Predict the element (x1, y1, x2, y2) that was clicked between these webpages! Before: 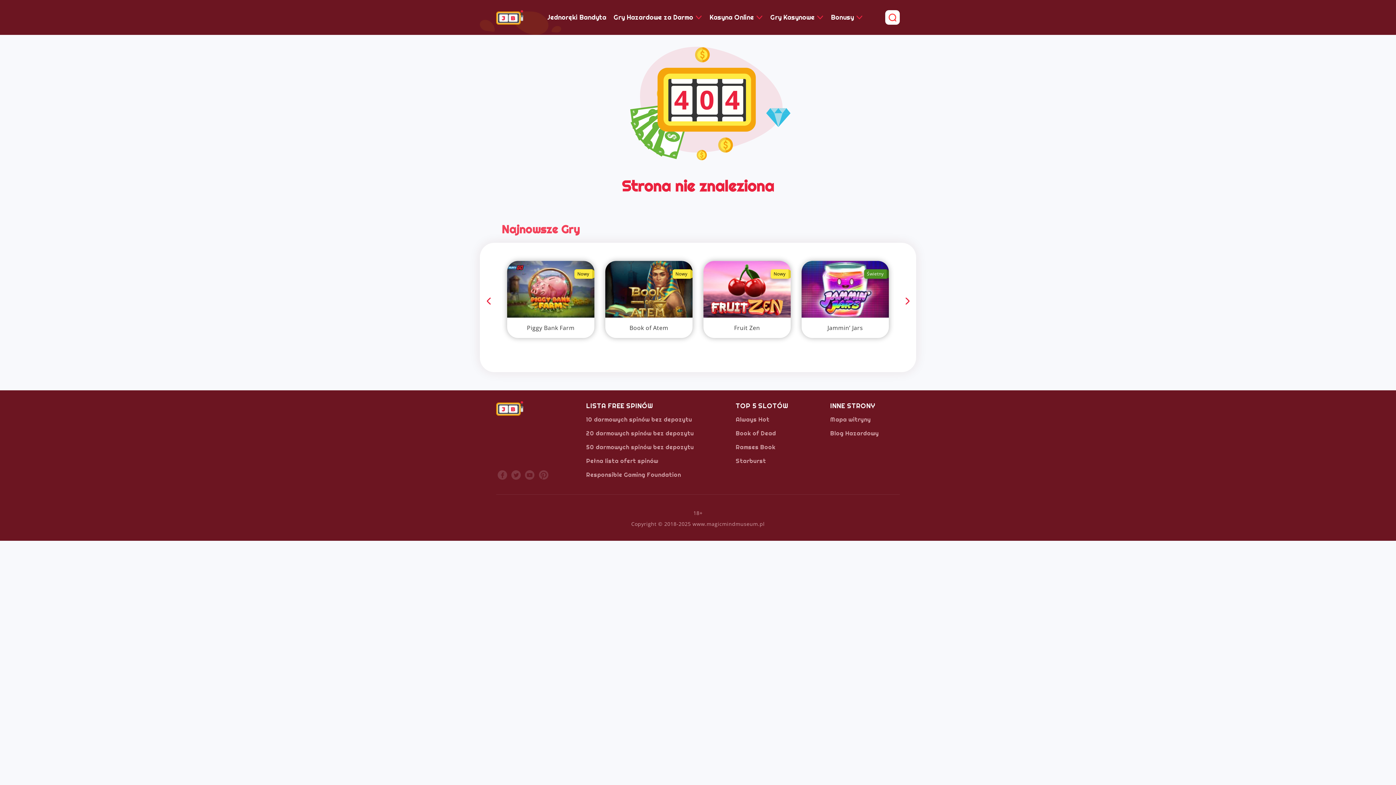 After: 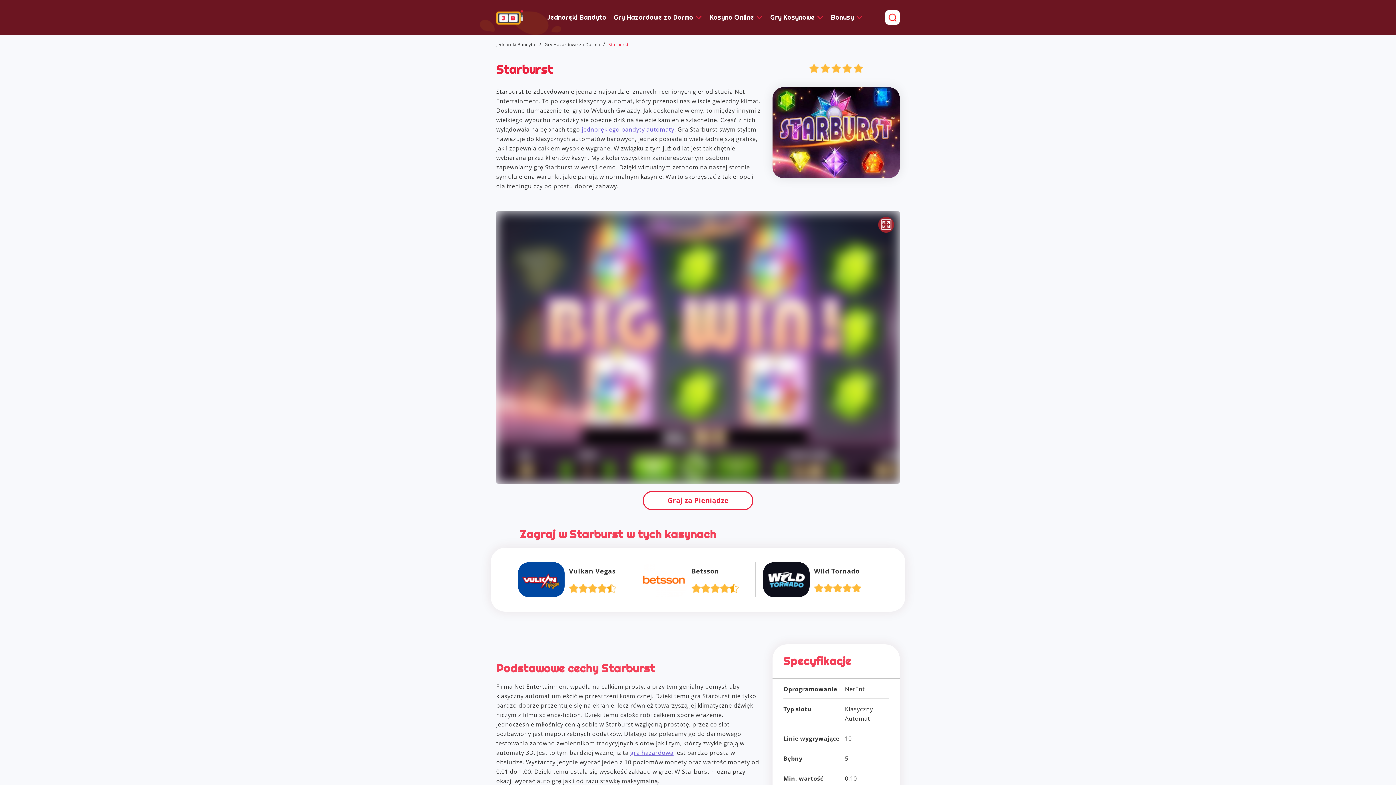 Action: bbox: (735, 457, 766, 465) label: Starburst